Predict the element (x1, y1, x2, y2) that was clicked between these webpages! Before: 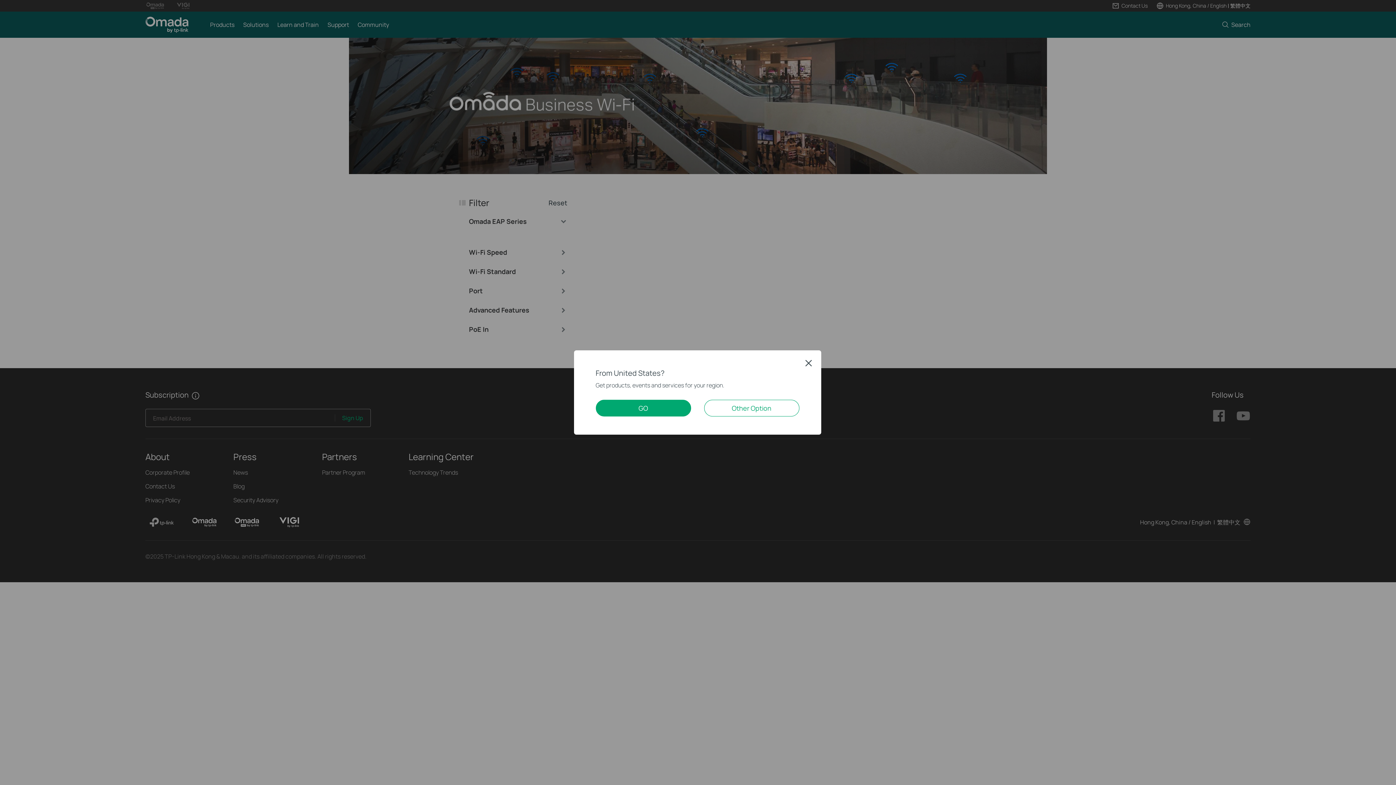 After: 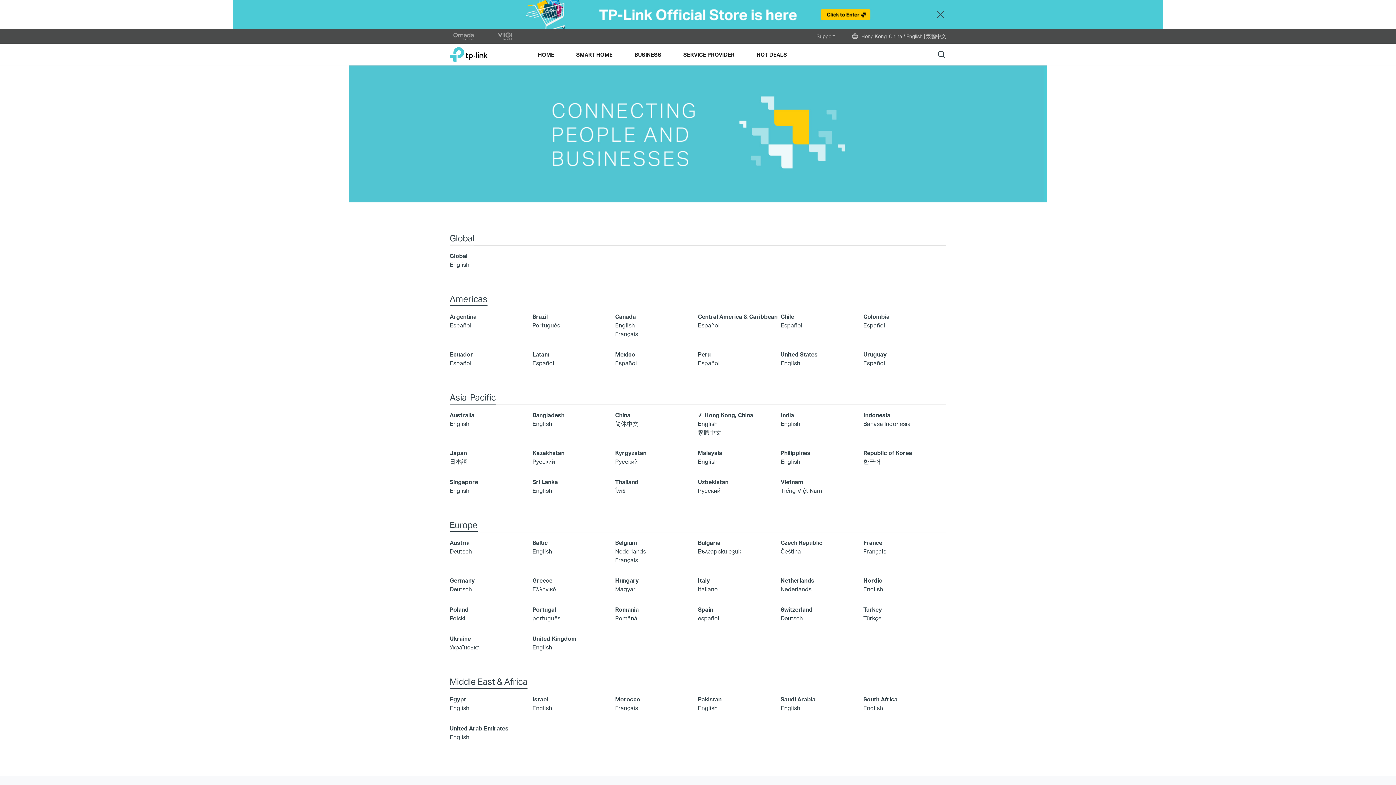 Action: bbox: (704, 400, 799, 416) label: Other Option